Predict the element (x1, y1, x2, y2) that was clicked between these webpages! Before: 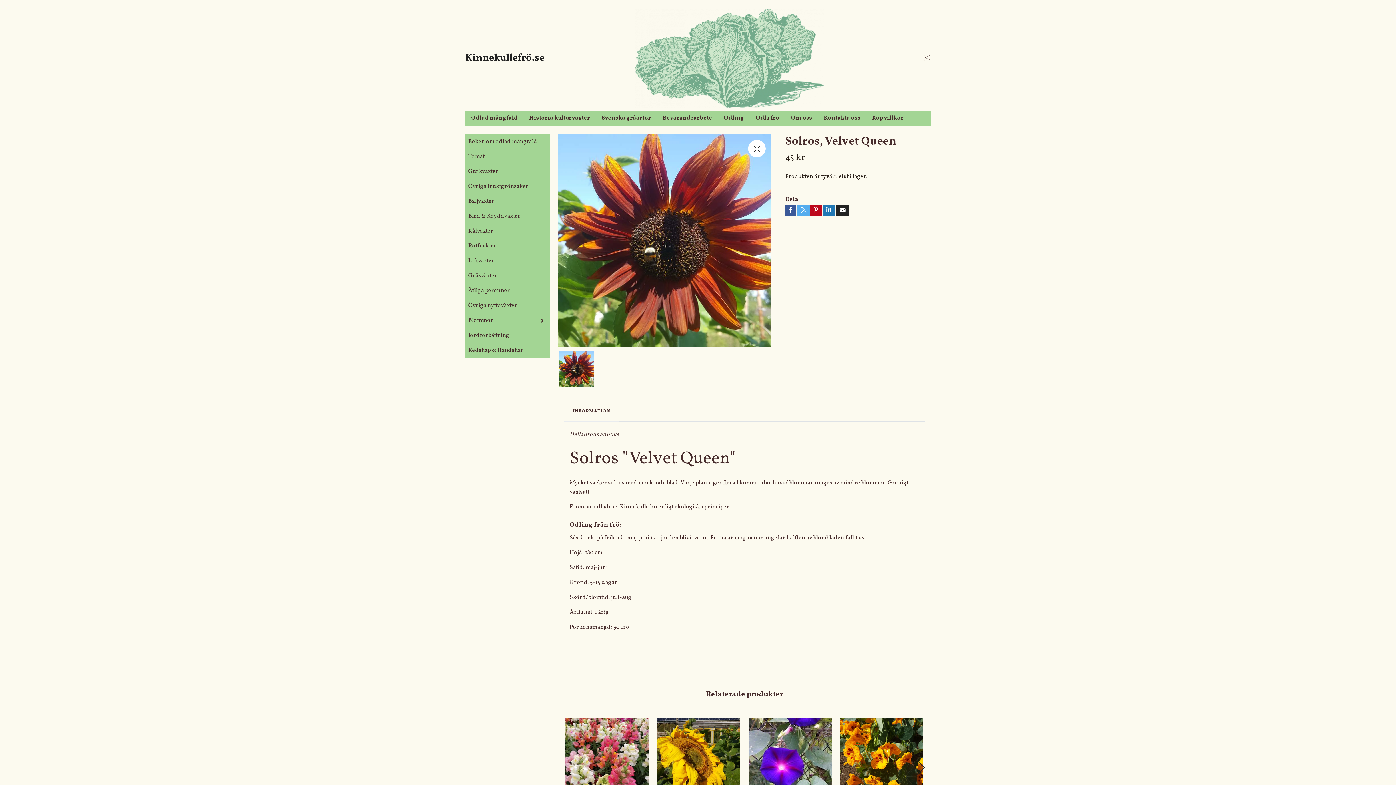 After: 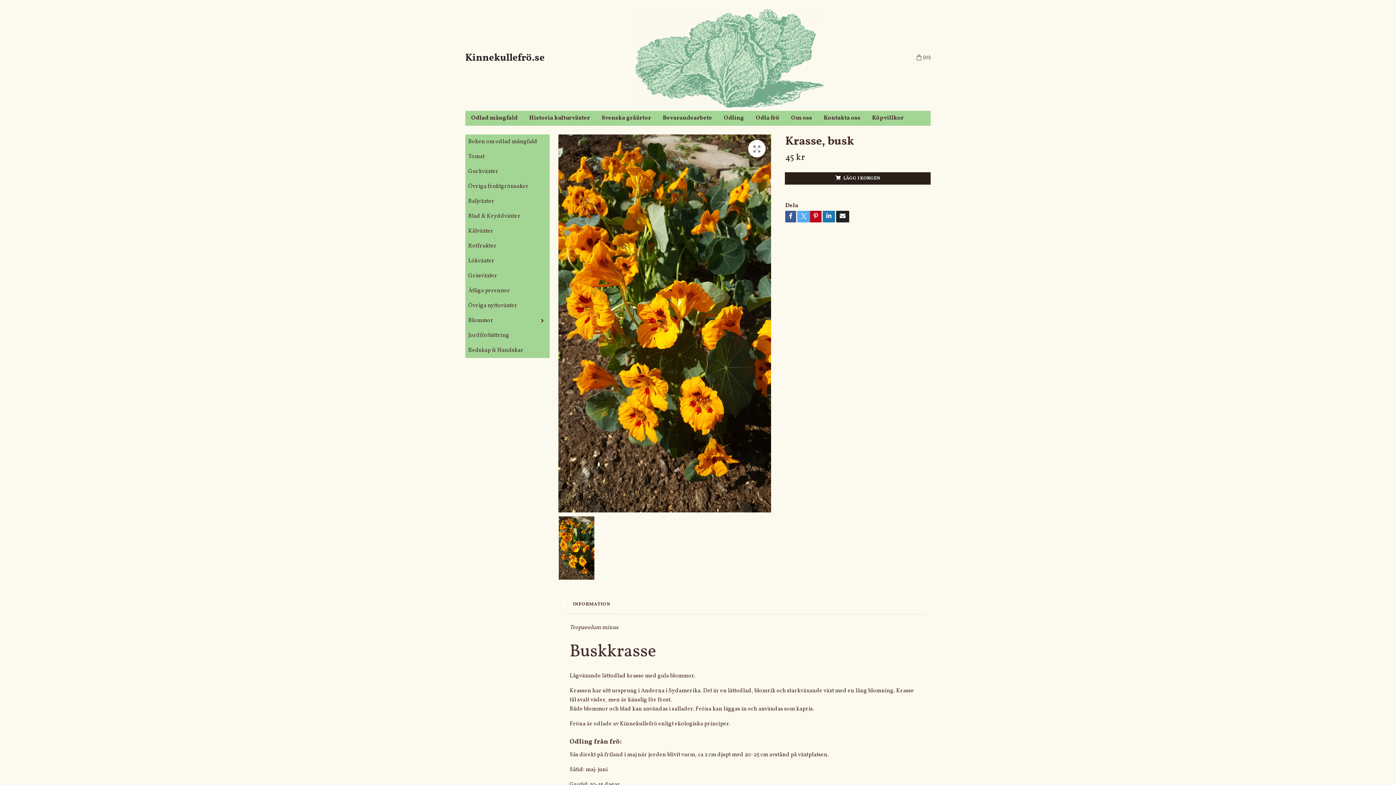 Action: bbox: (840, 718, 923, 801)